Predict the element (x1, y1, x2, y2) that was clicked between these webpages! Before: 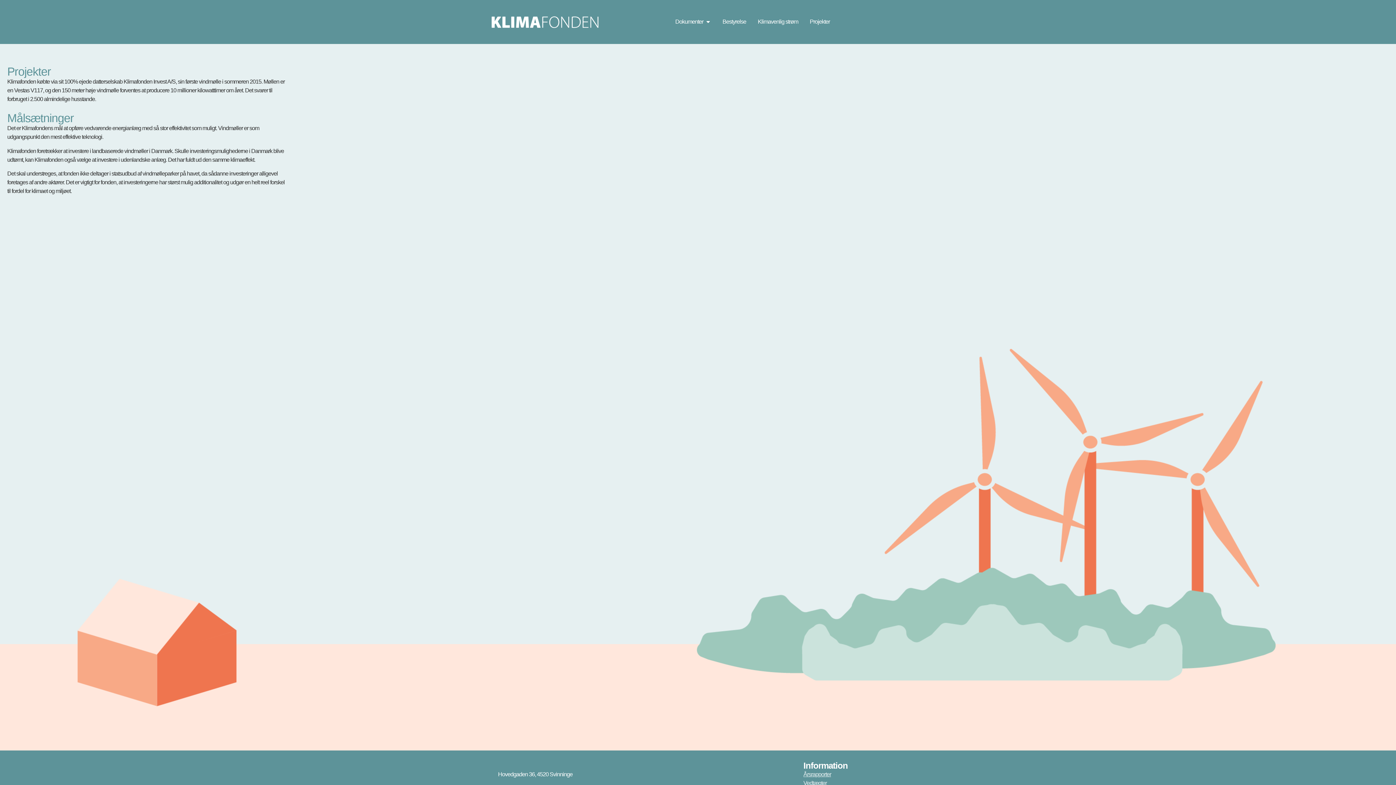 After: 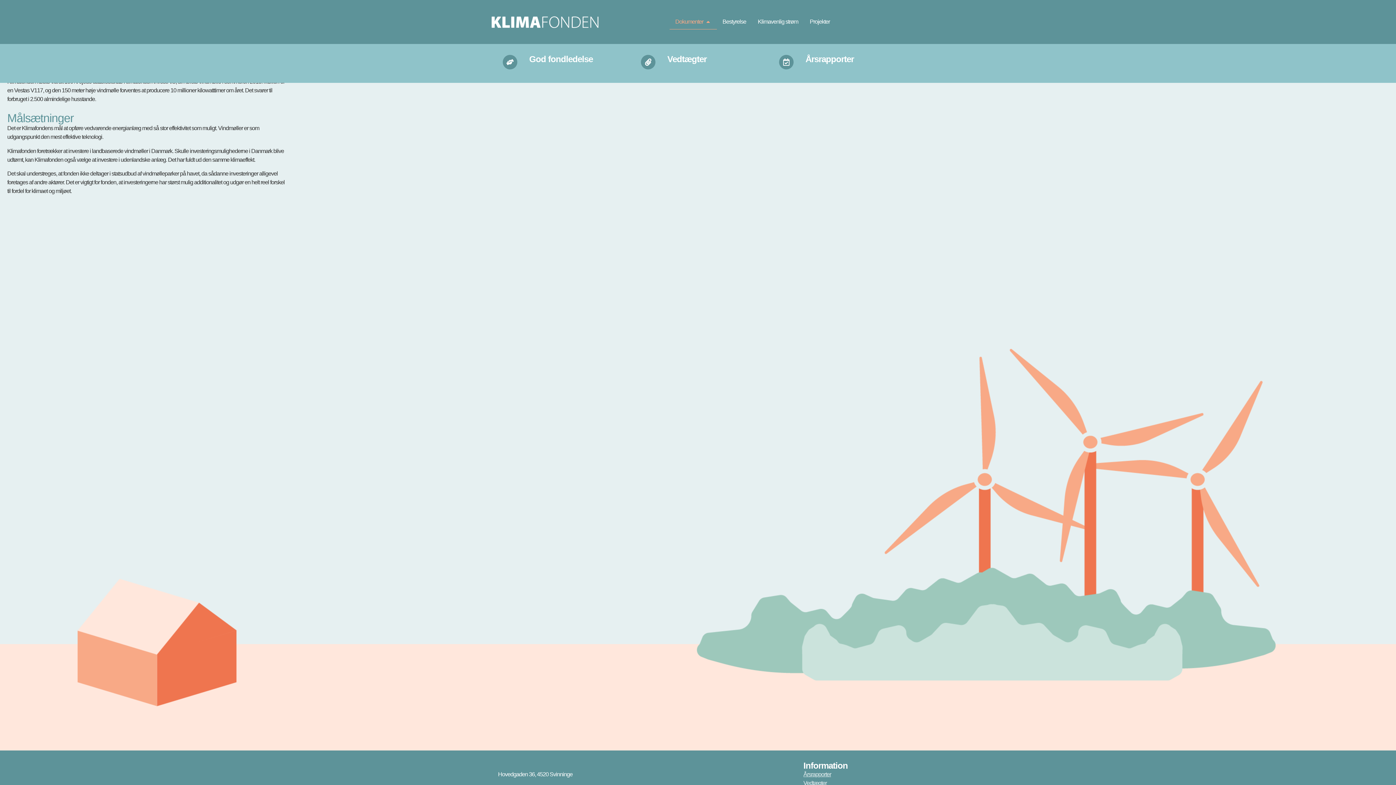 Action: bbox: (675, 17, 703, 26) label: Dokumenter